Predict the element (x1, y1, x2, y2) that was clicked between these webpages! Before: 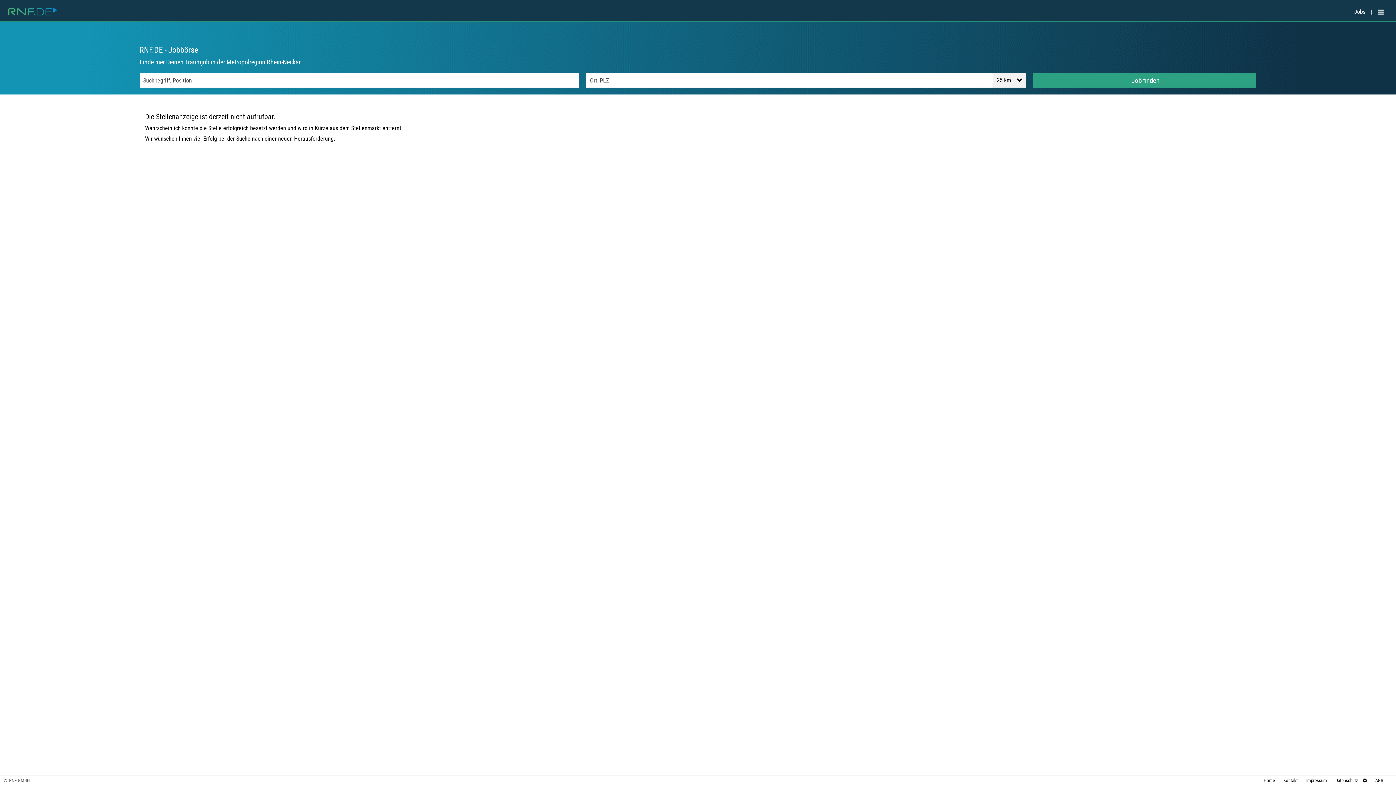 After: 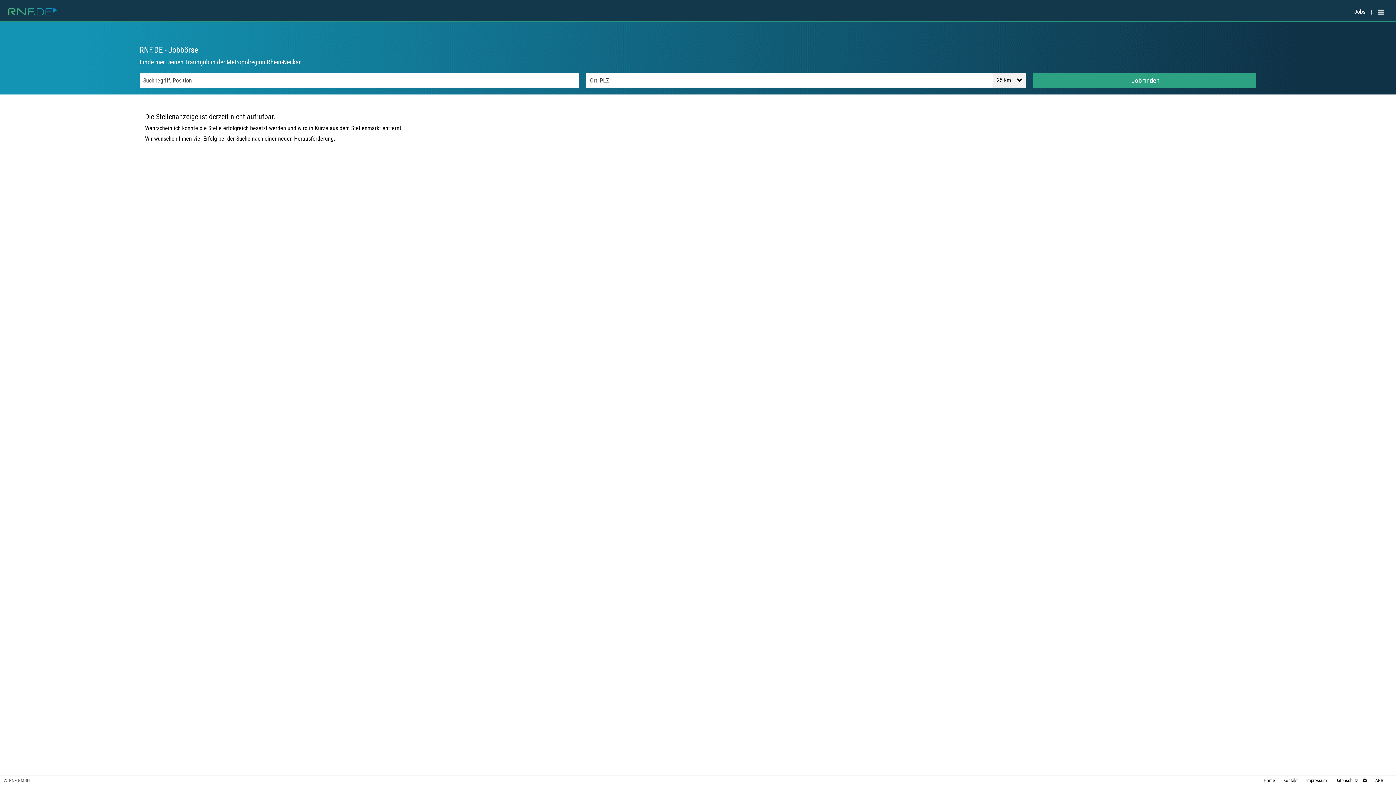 Action: bbox: (1370, 778, 1383, 783) label: AGB